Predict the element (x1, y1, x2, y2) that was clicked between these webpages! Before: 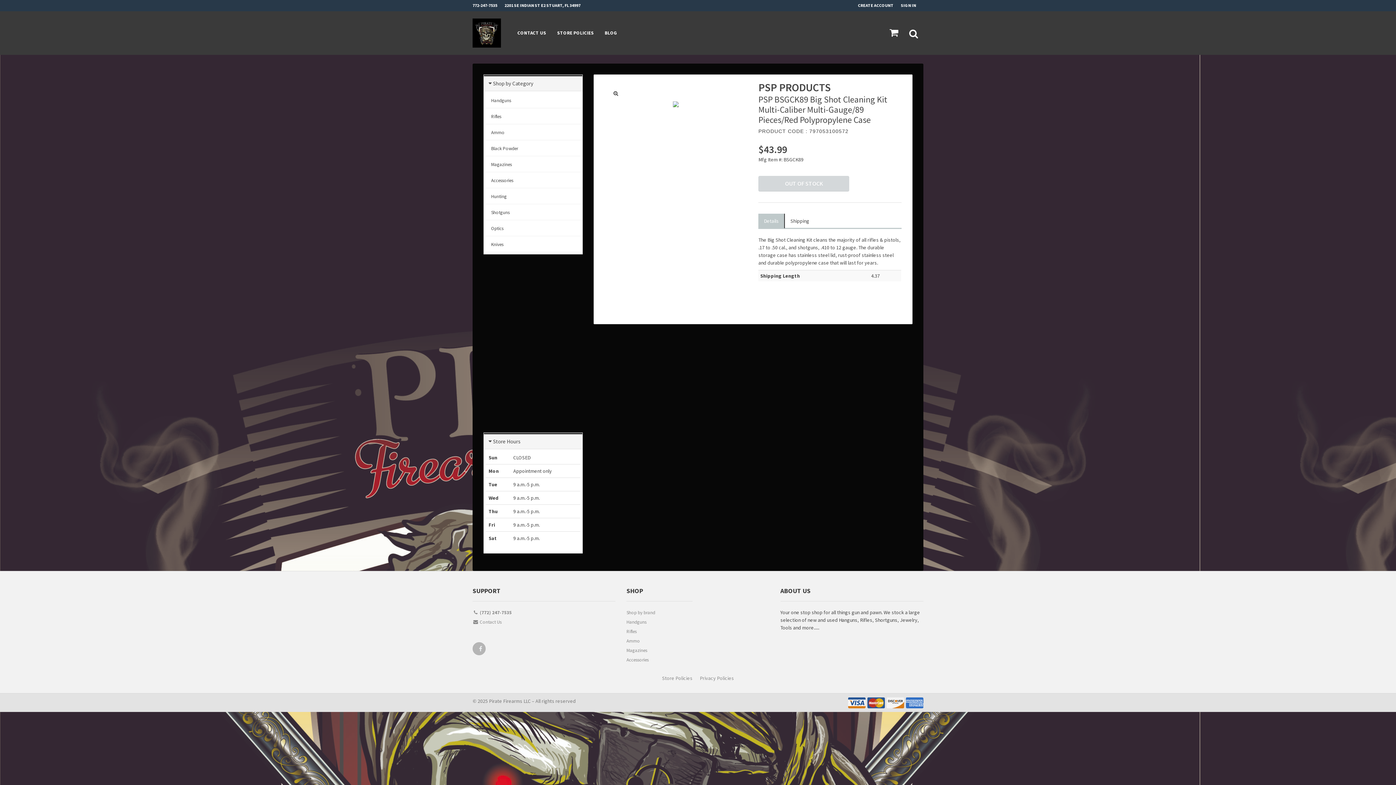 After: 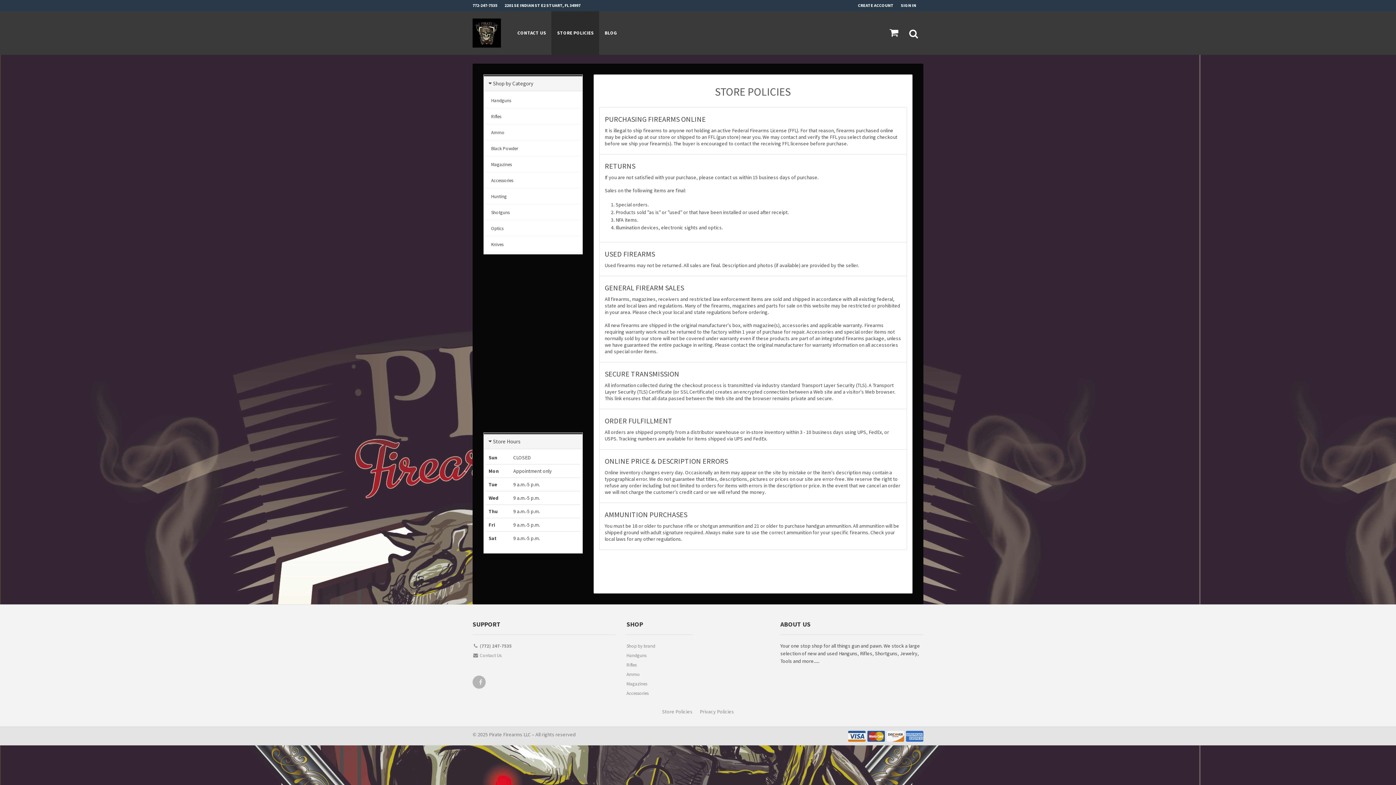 Action: label: Store Policies bbox: (662, 675, 692, 681)